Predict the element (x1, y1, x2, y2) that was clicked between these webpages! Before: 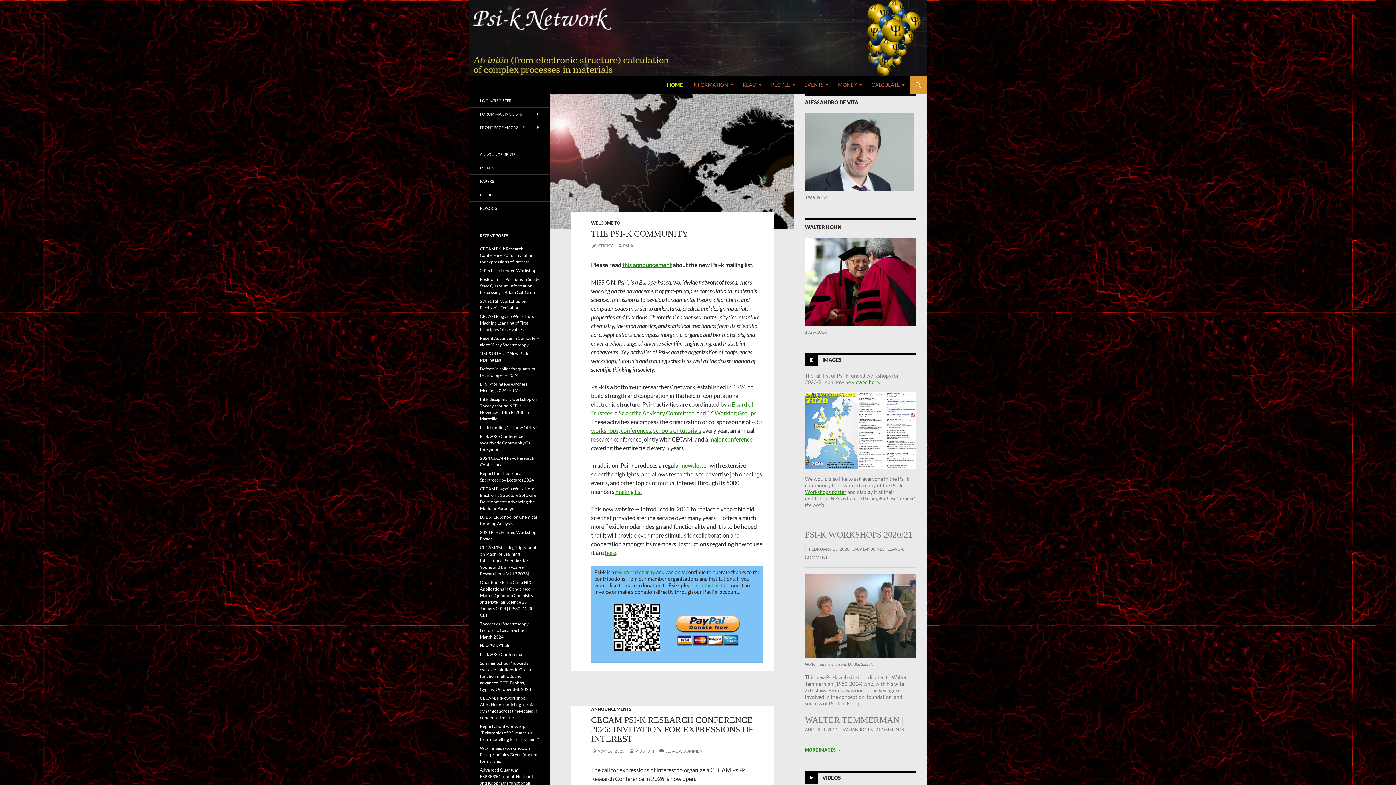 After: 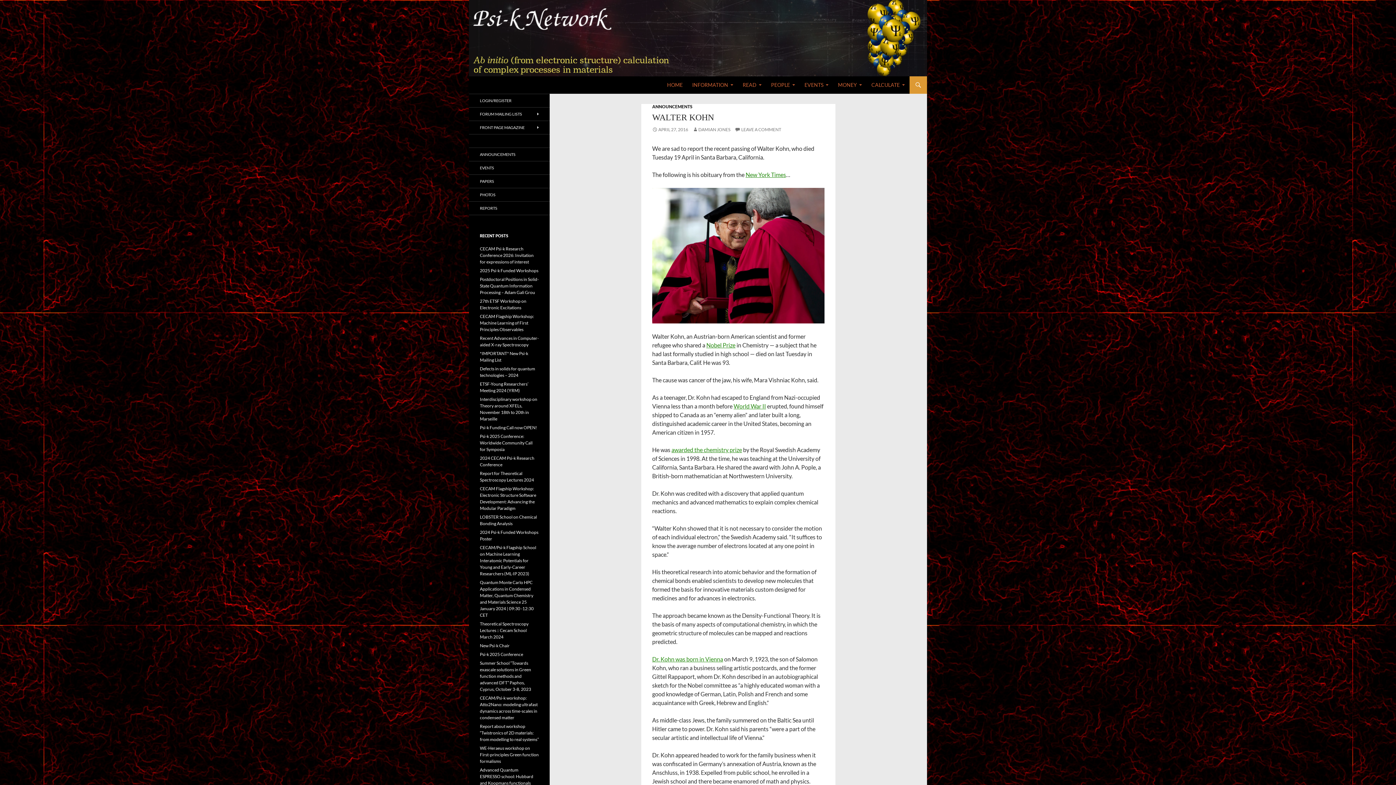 Action: bbox: (805, 238, 916, 325)